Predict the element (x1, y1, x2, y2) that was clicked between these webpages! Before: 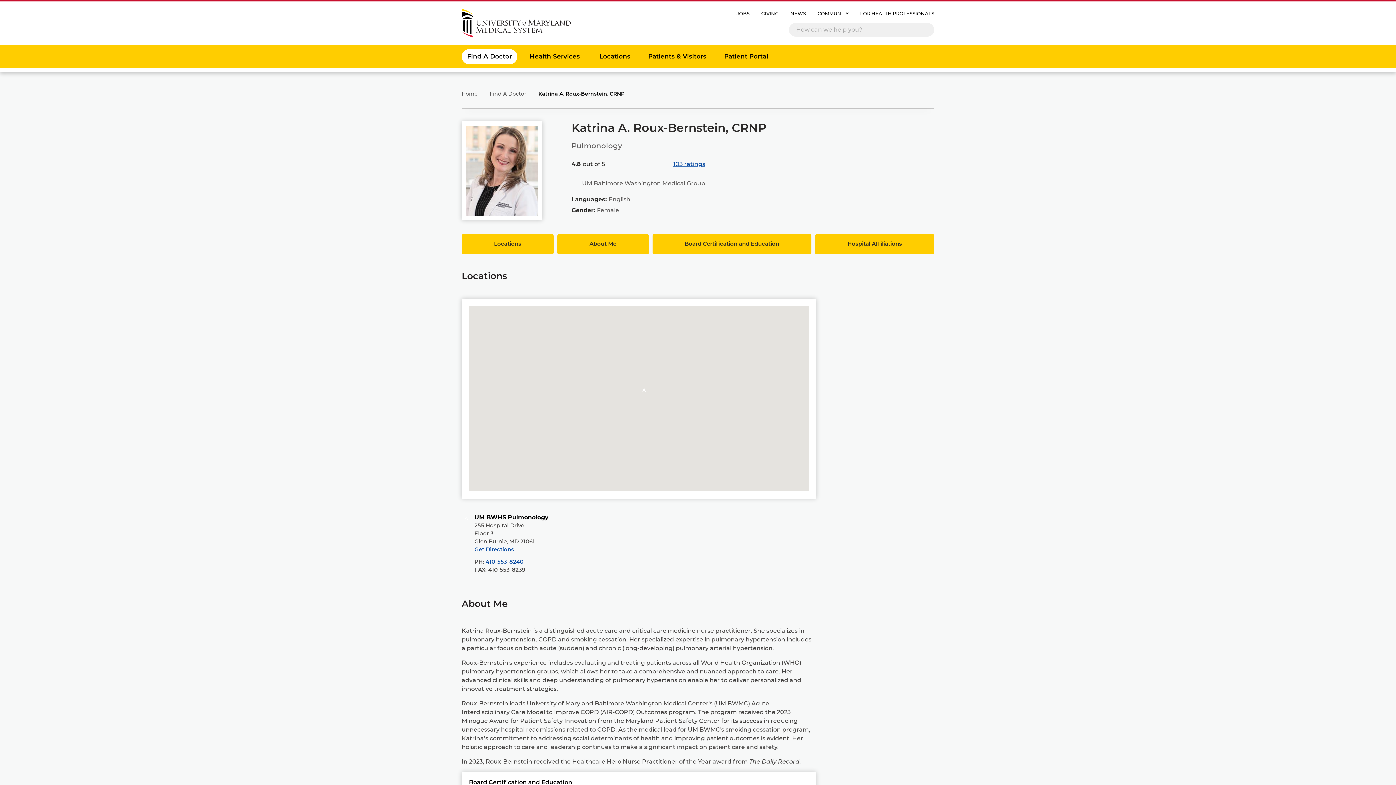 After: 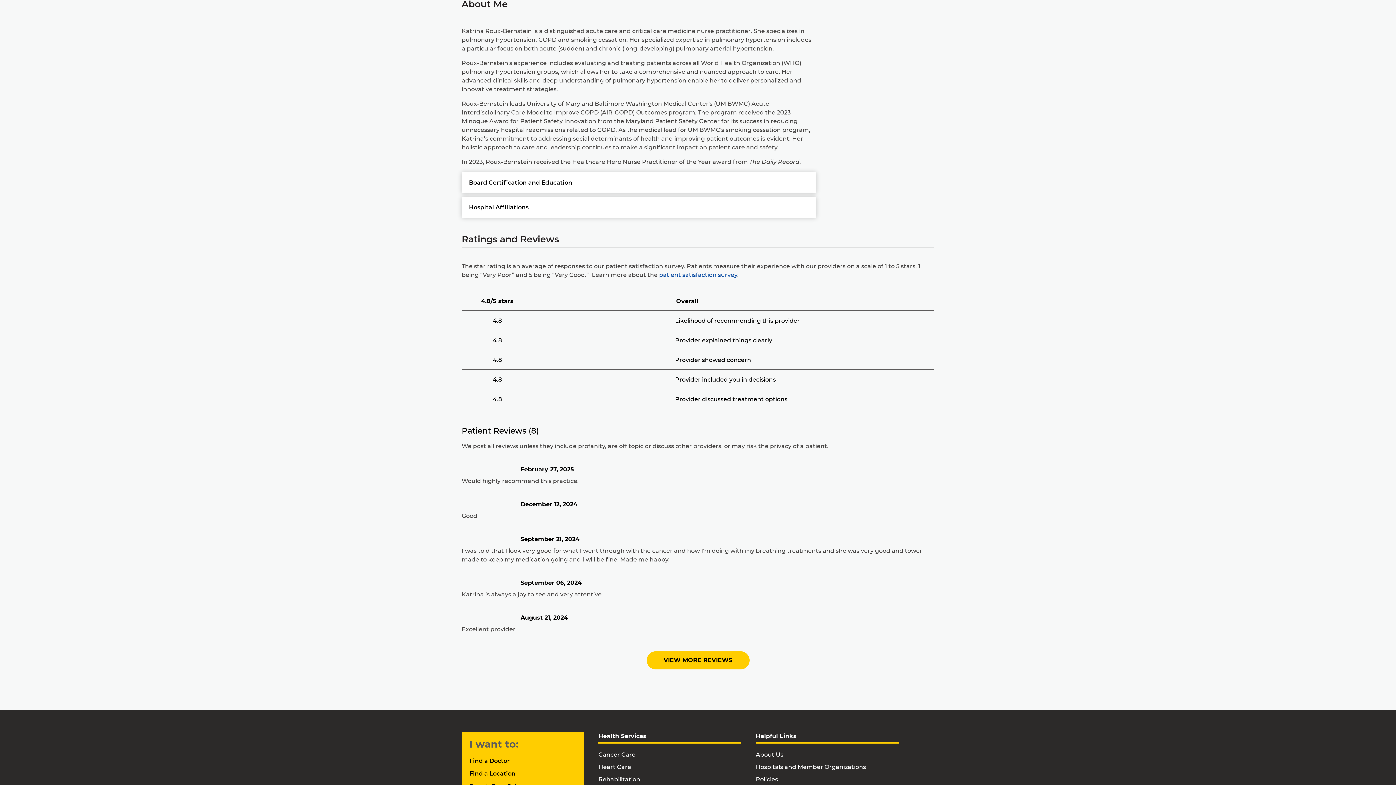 Action: label: About Me bbox: (557, 234, 648, 254)